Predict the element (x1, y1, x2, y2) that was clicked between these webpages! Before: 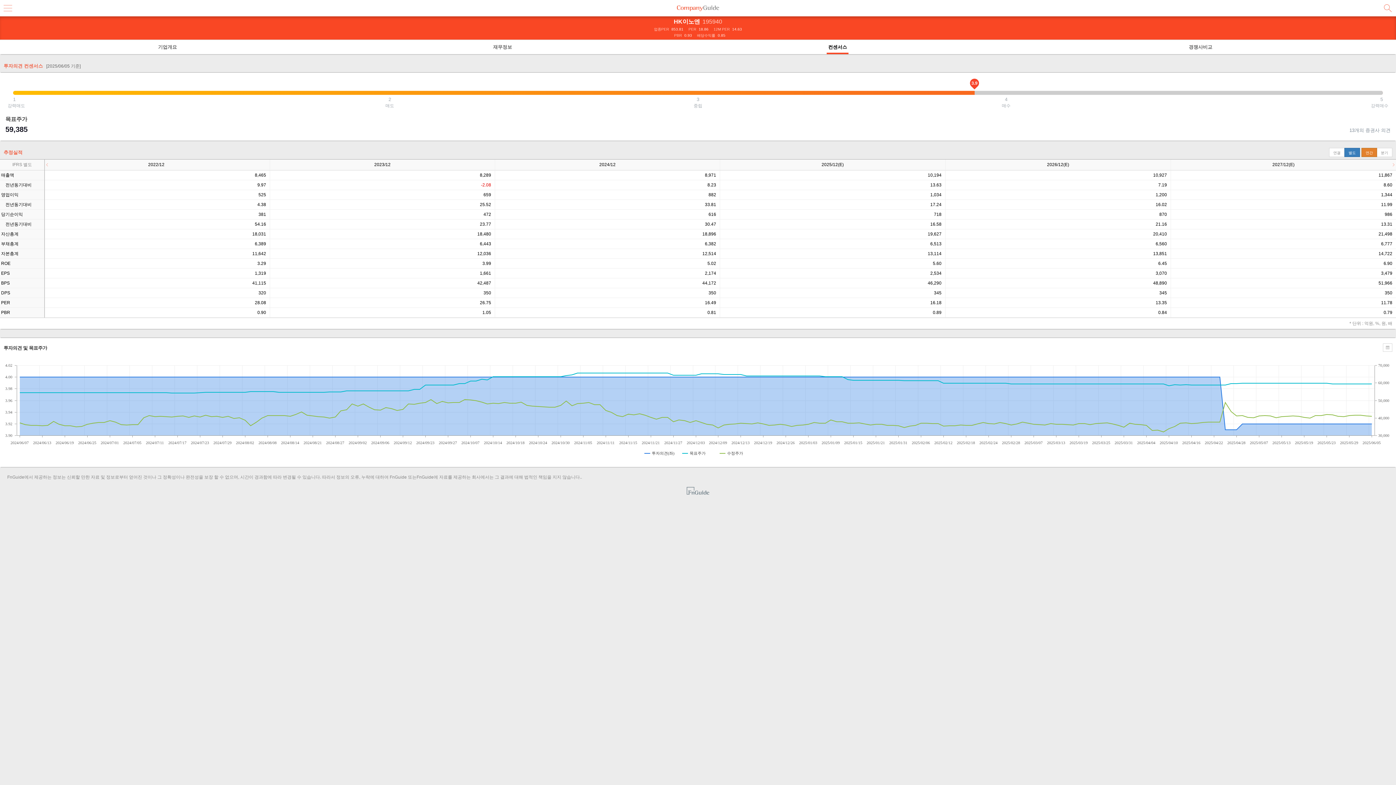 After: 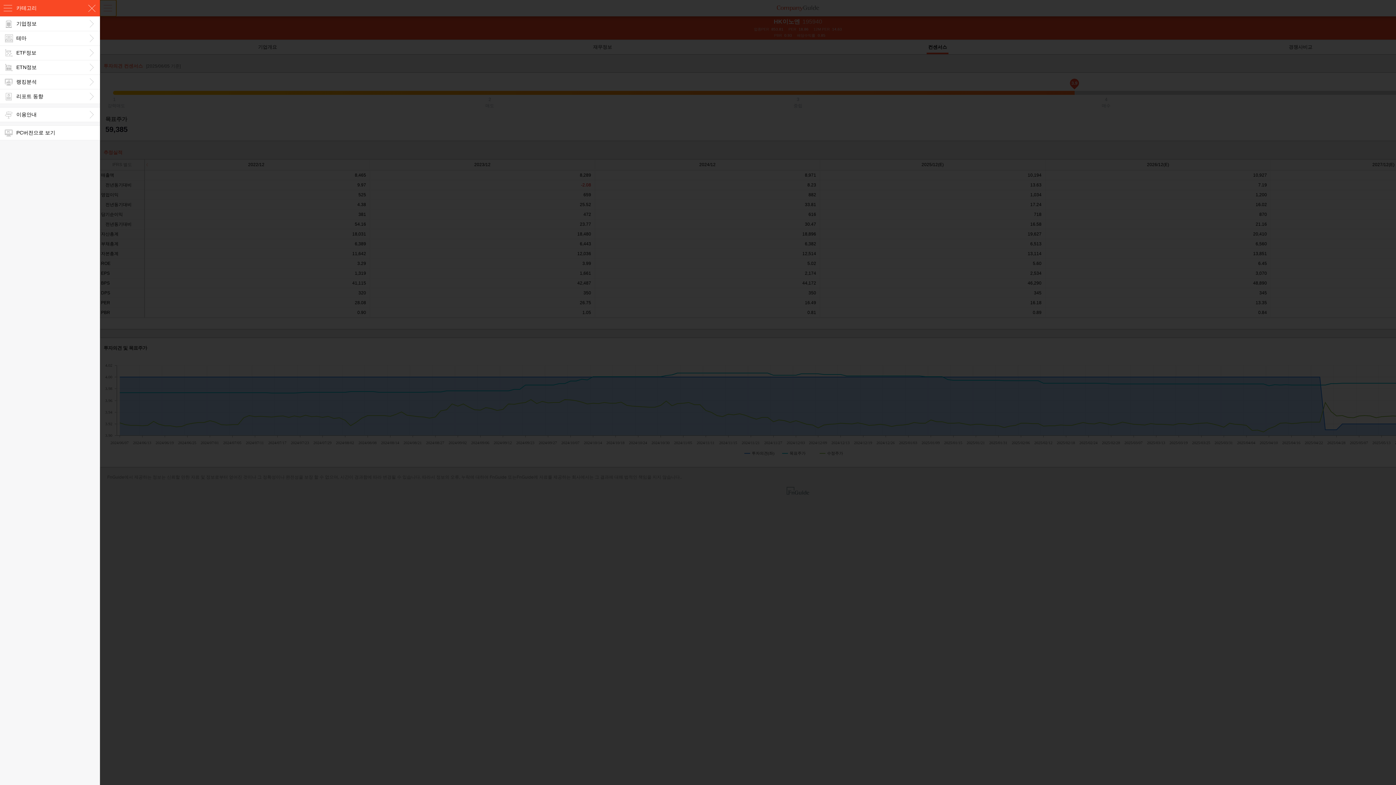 Action: bbox: (0, 0, 16, 16) label: 카테고리 열기